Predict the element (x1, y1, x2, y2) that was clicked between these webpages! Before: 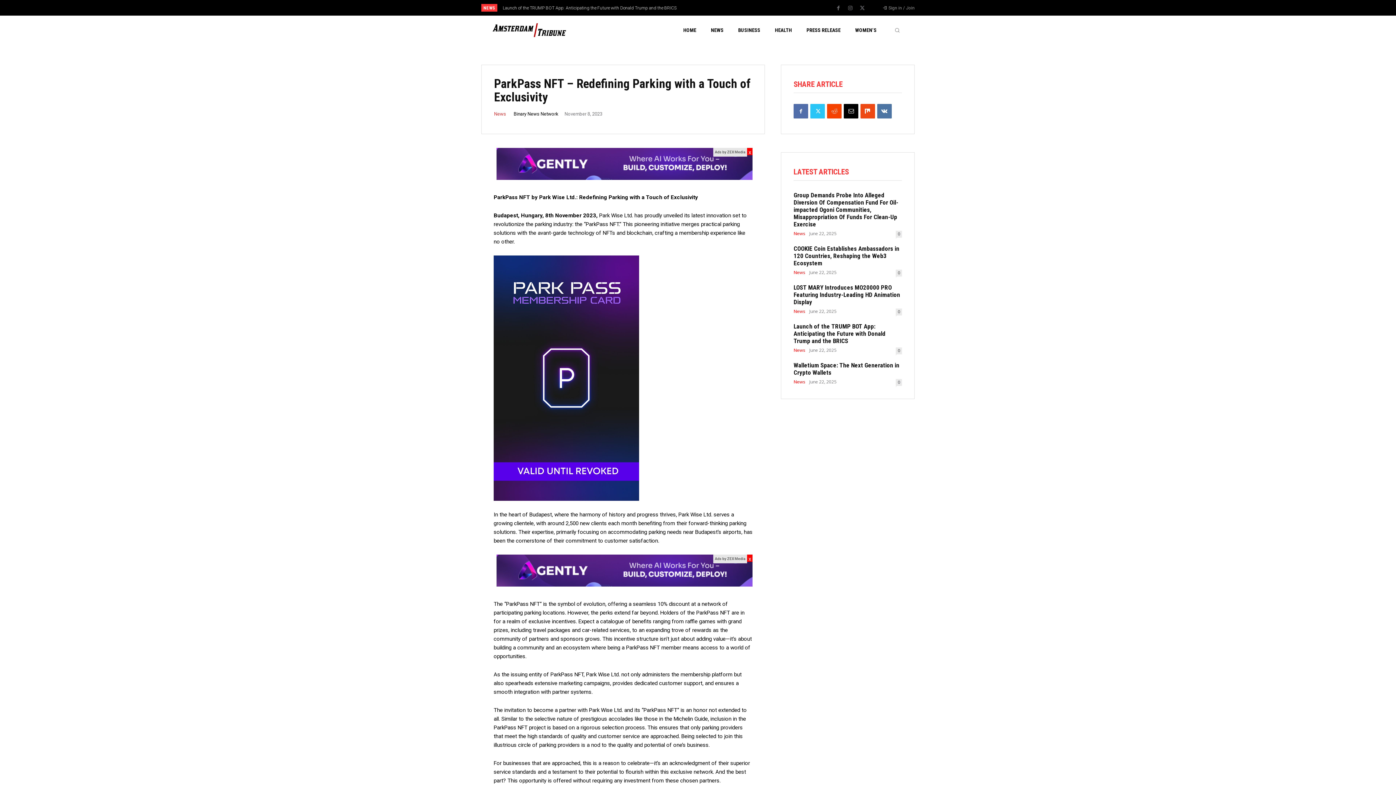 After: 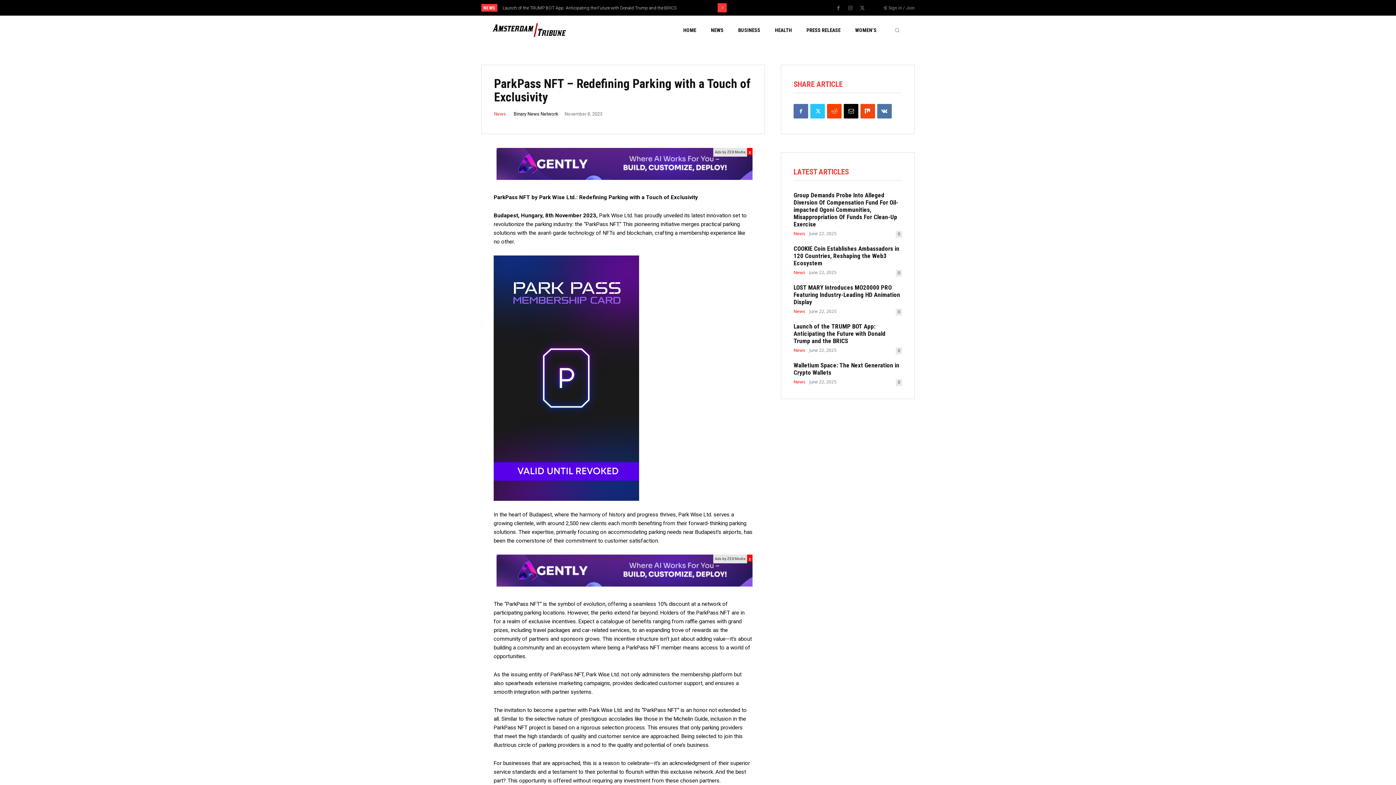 Action: label: next bbox: (717, 3, 727, 12)